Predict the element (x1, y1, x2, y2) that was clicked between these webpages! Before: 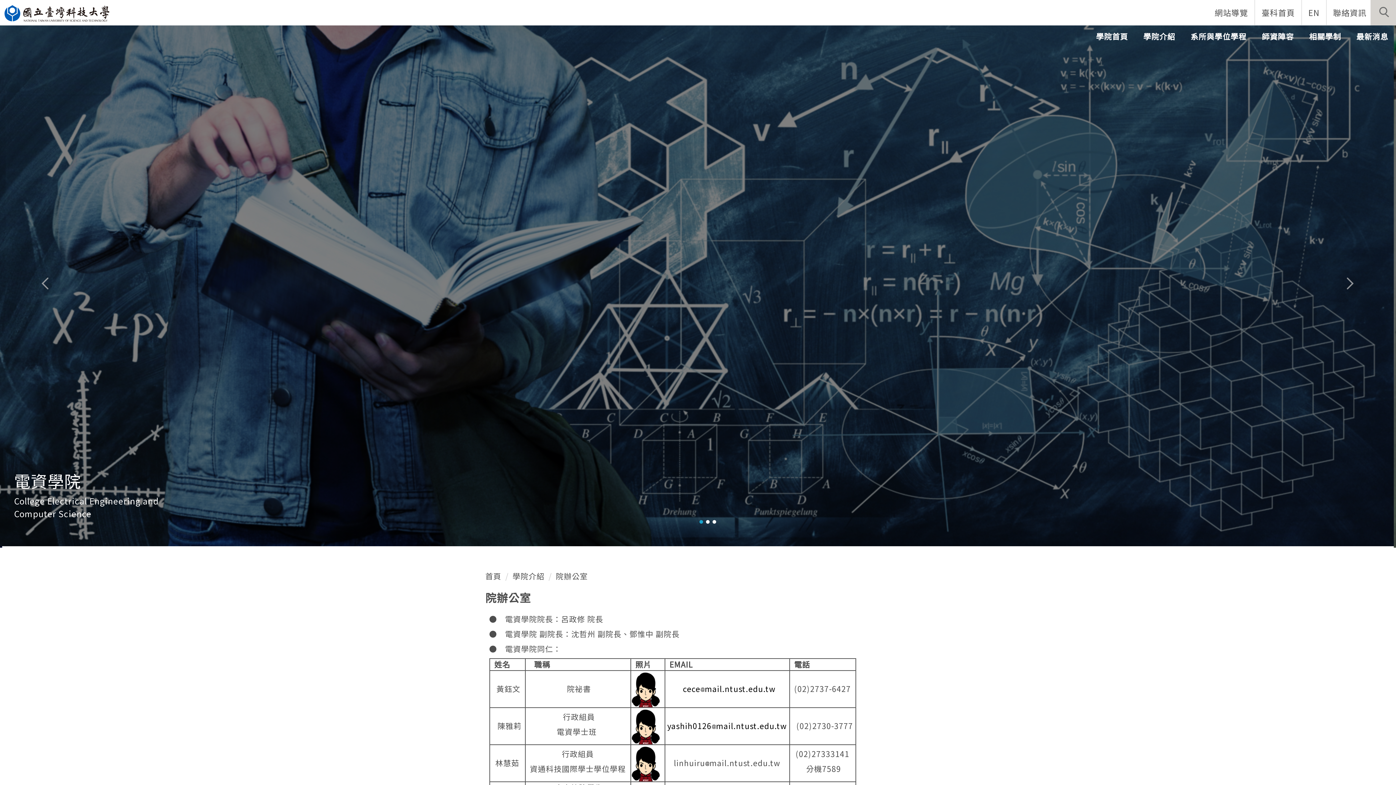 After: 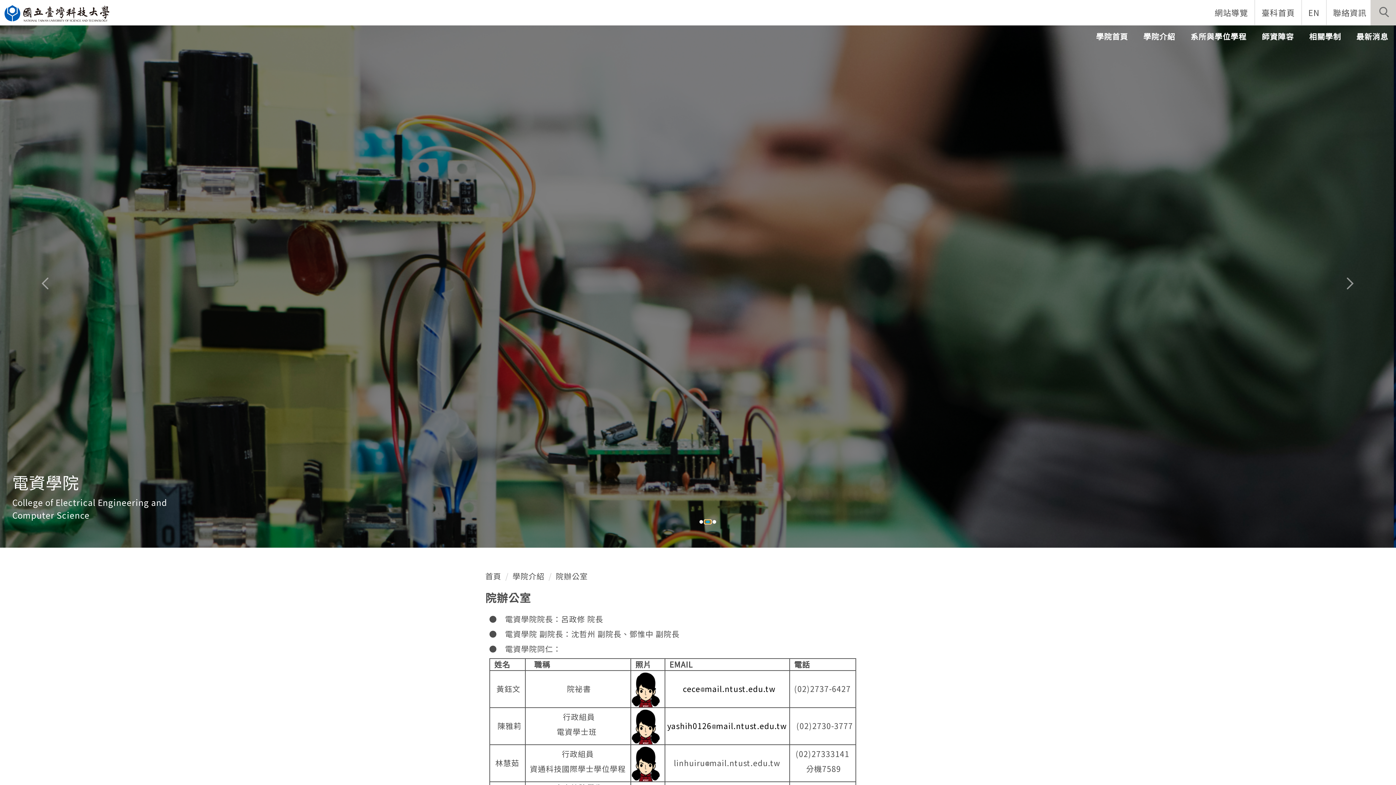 Action: bbox: (704, 520, 711, 524) label: 2